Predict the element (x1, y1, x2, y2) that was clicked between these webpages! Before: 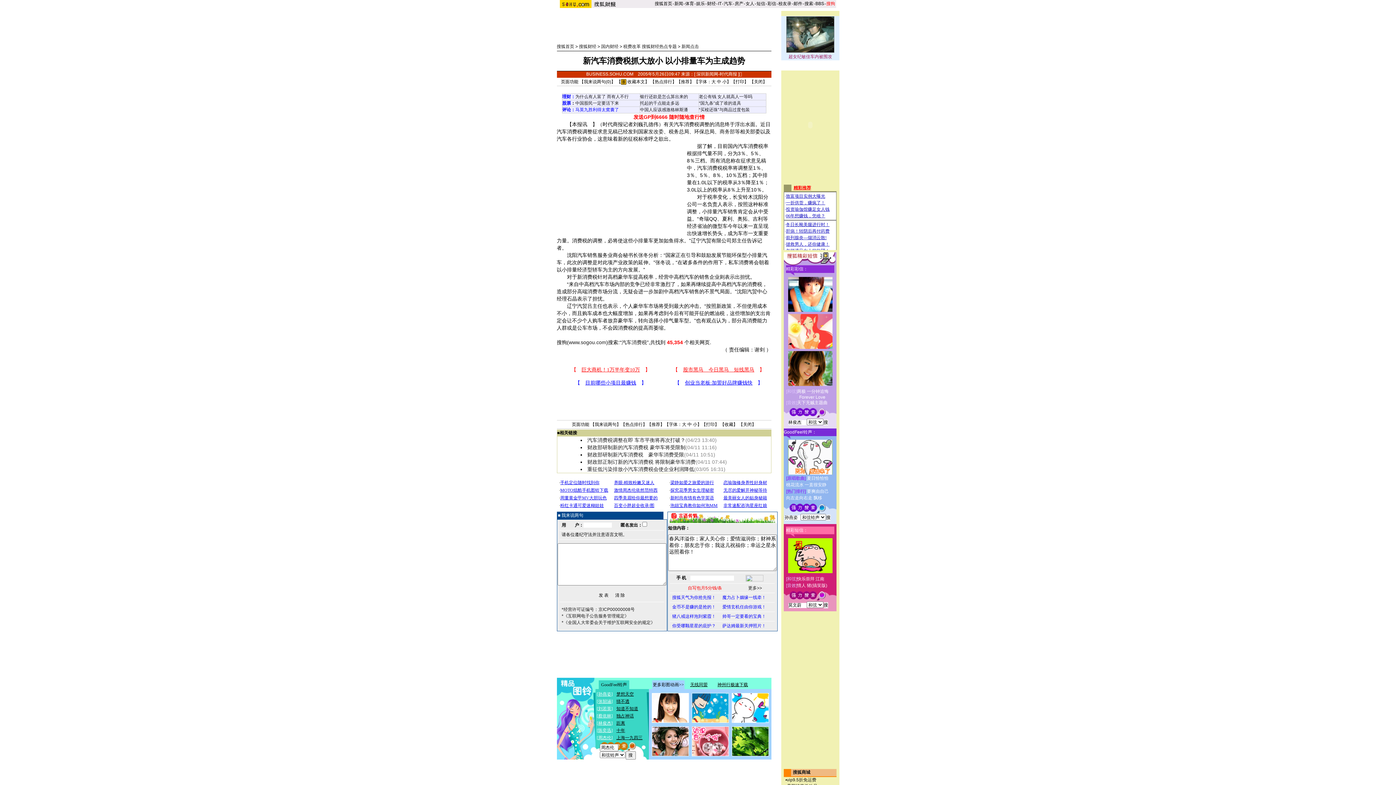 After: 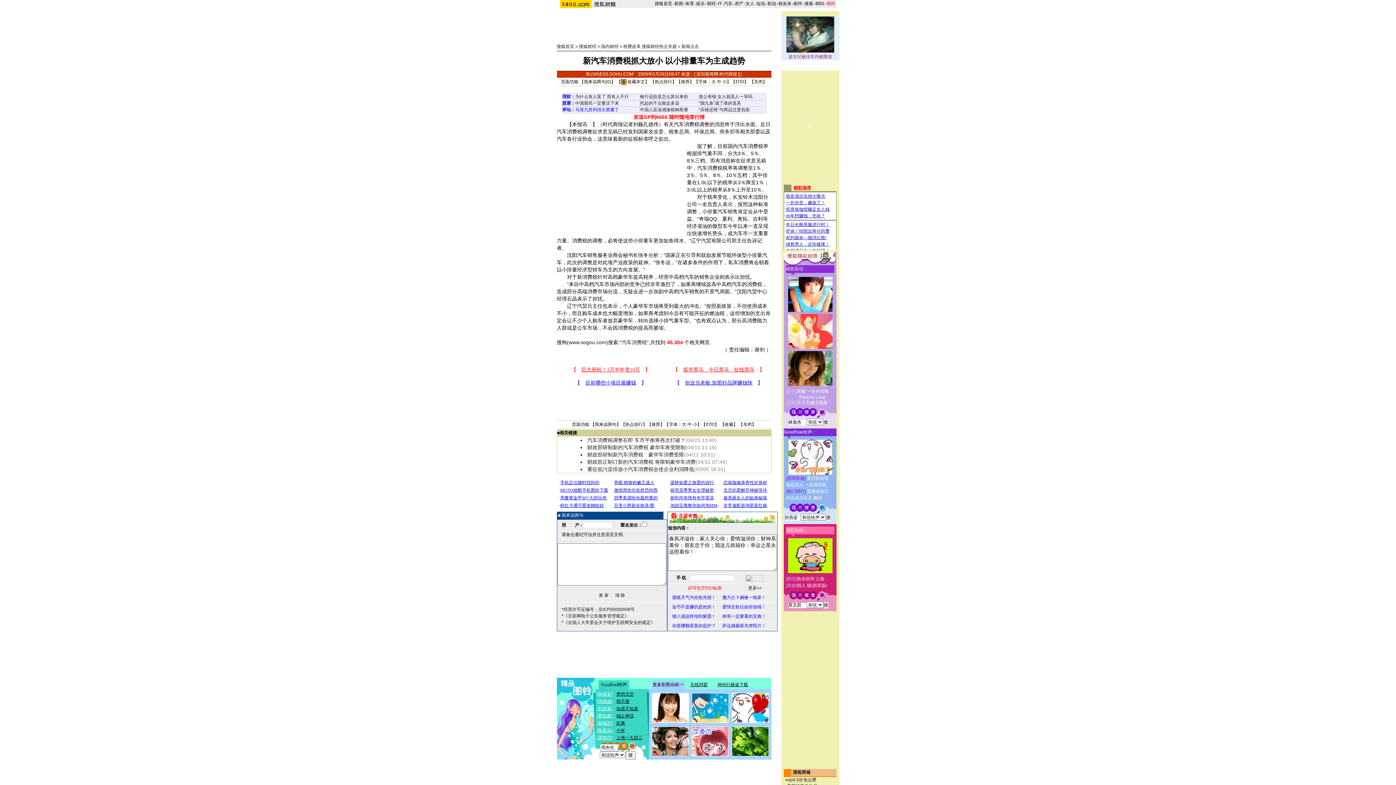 Action: bbox: (797, 576, 814, 581) label: 快乐崇拜